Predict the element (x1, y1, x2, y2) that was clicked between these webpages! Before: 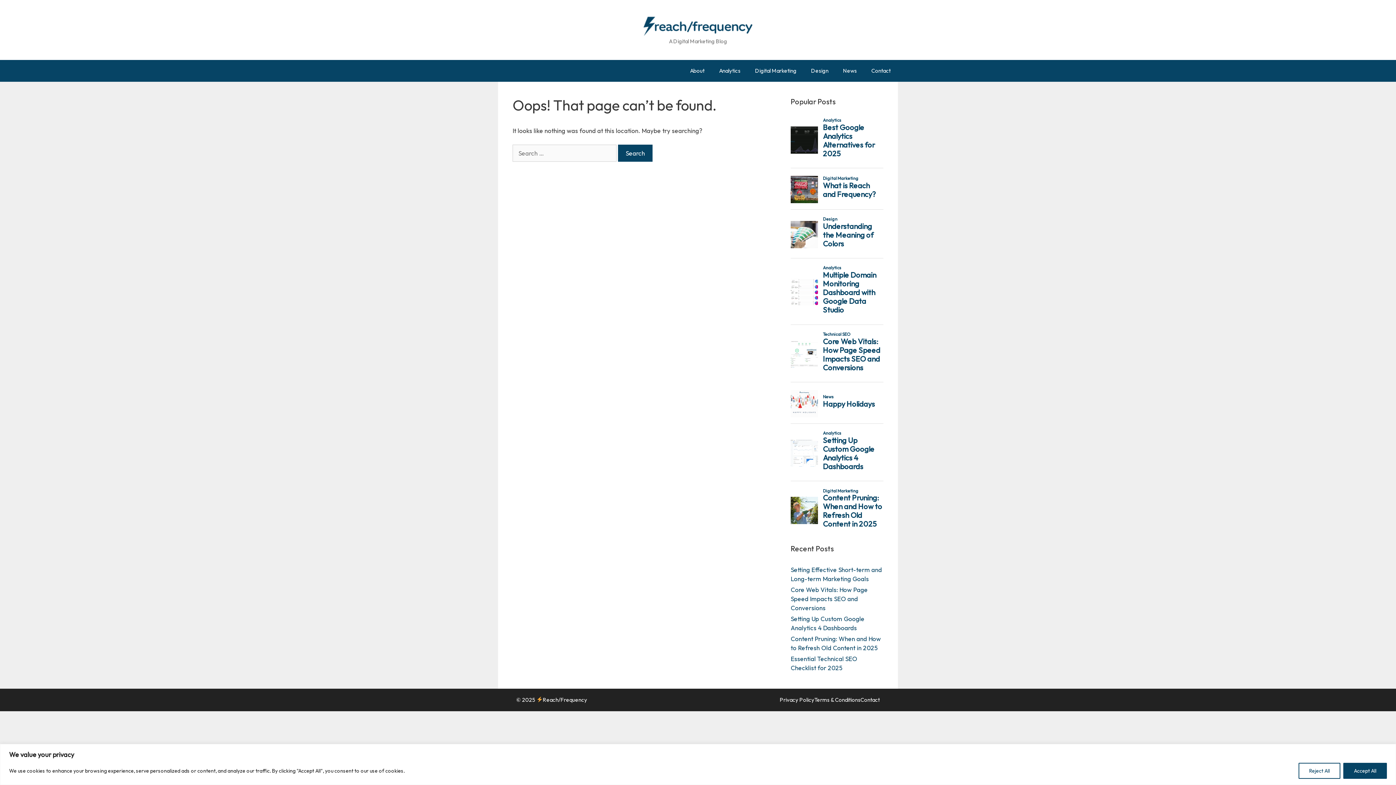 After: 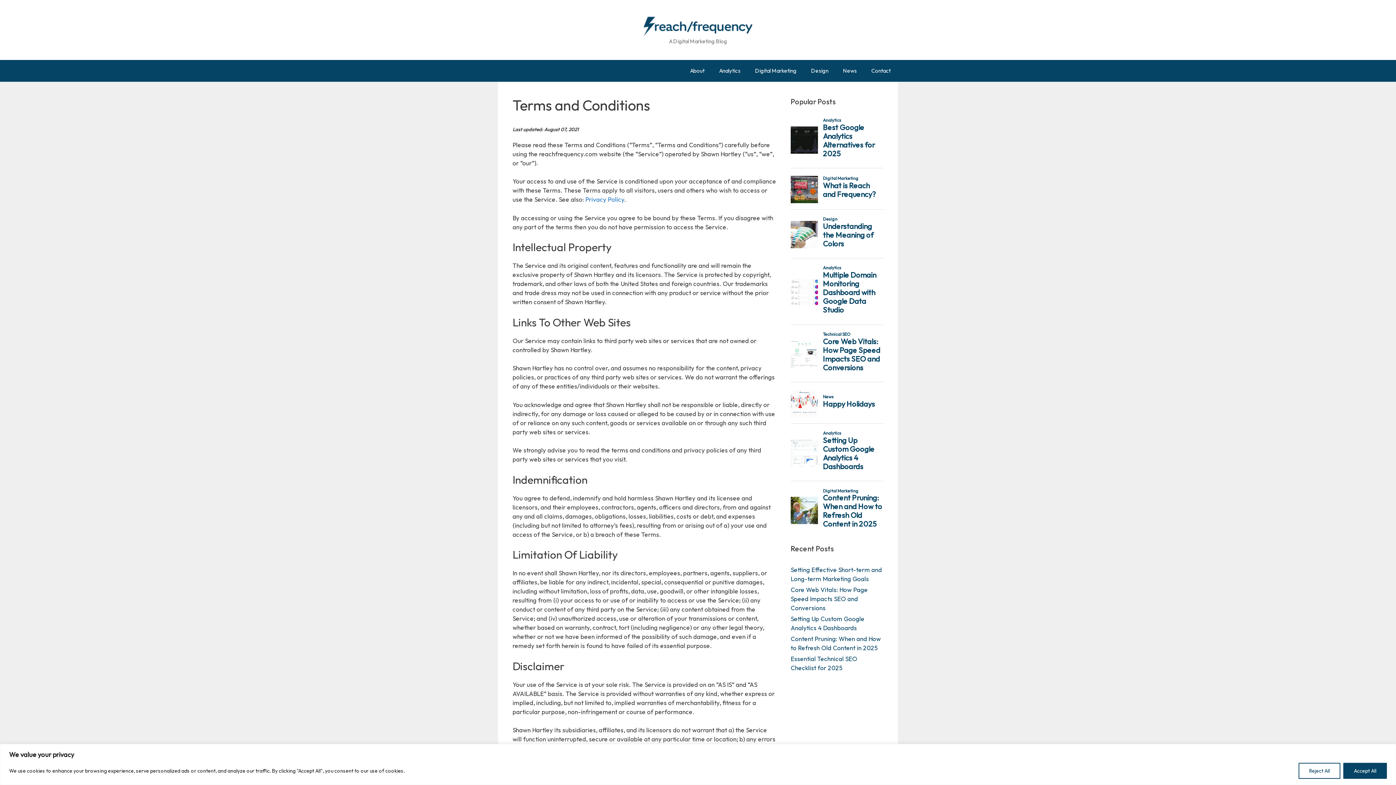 Action: bbox: (814, 696, 860, 704) label: Terms & Conditions